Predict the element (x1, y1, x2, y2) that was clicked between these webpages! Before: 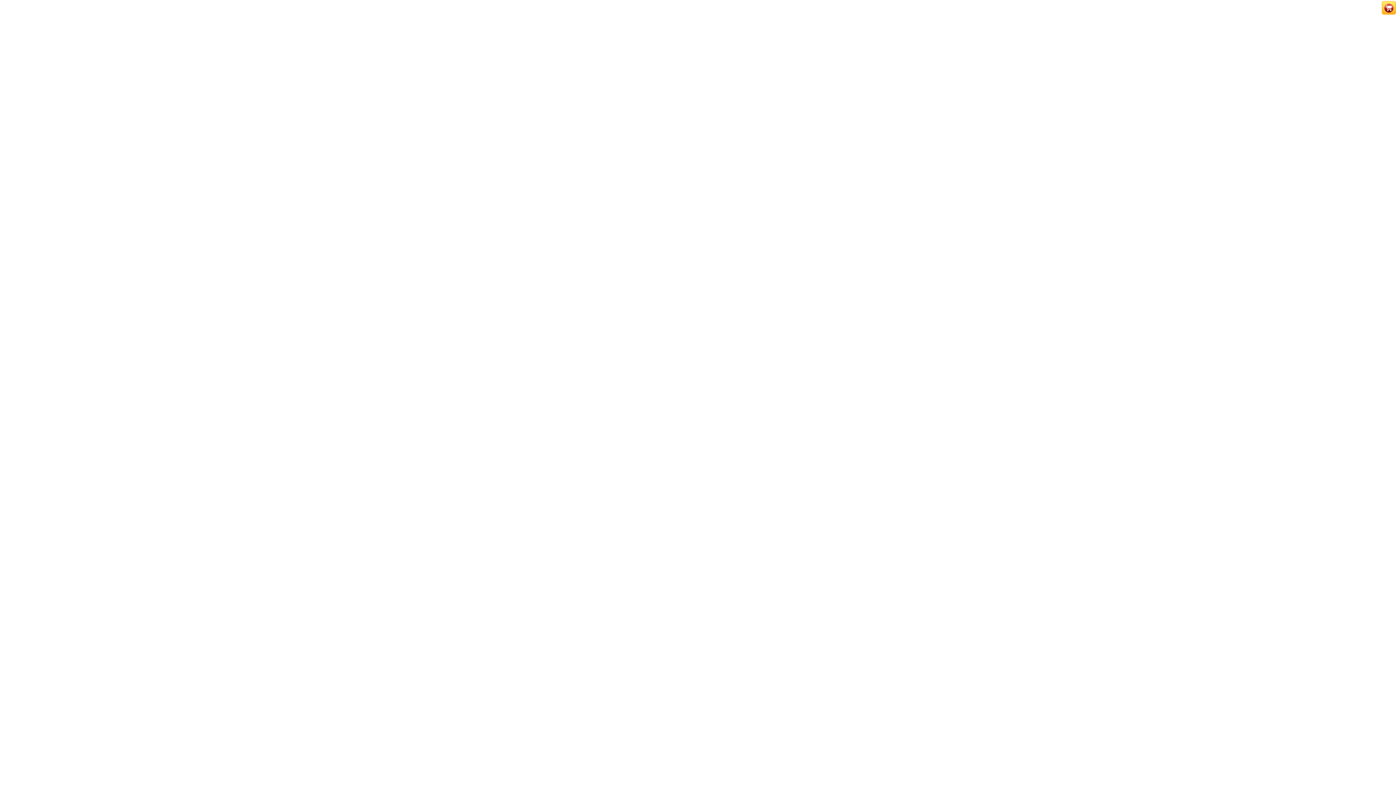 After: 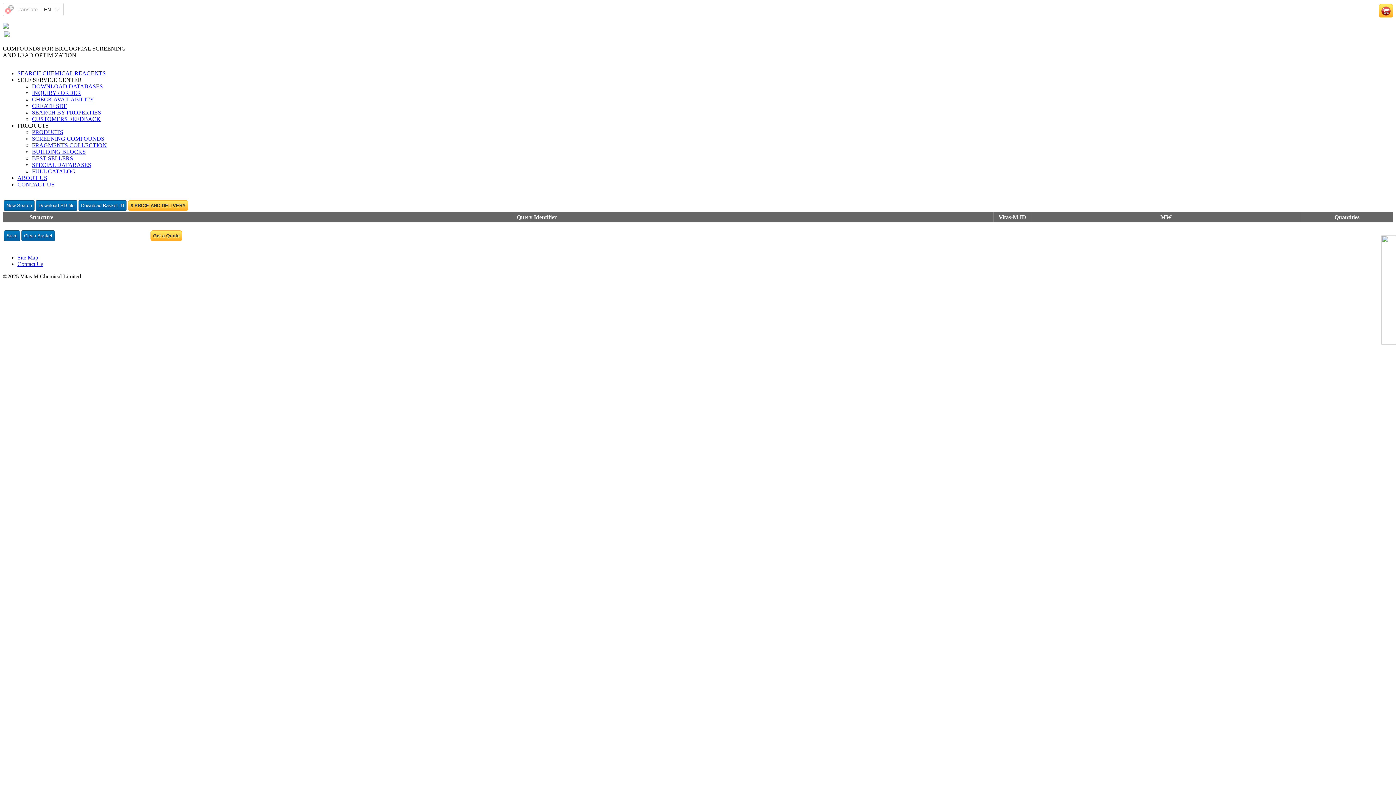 Action: bbox: (1382, 1, 1396, 14)